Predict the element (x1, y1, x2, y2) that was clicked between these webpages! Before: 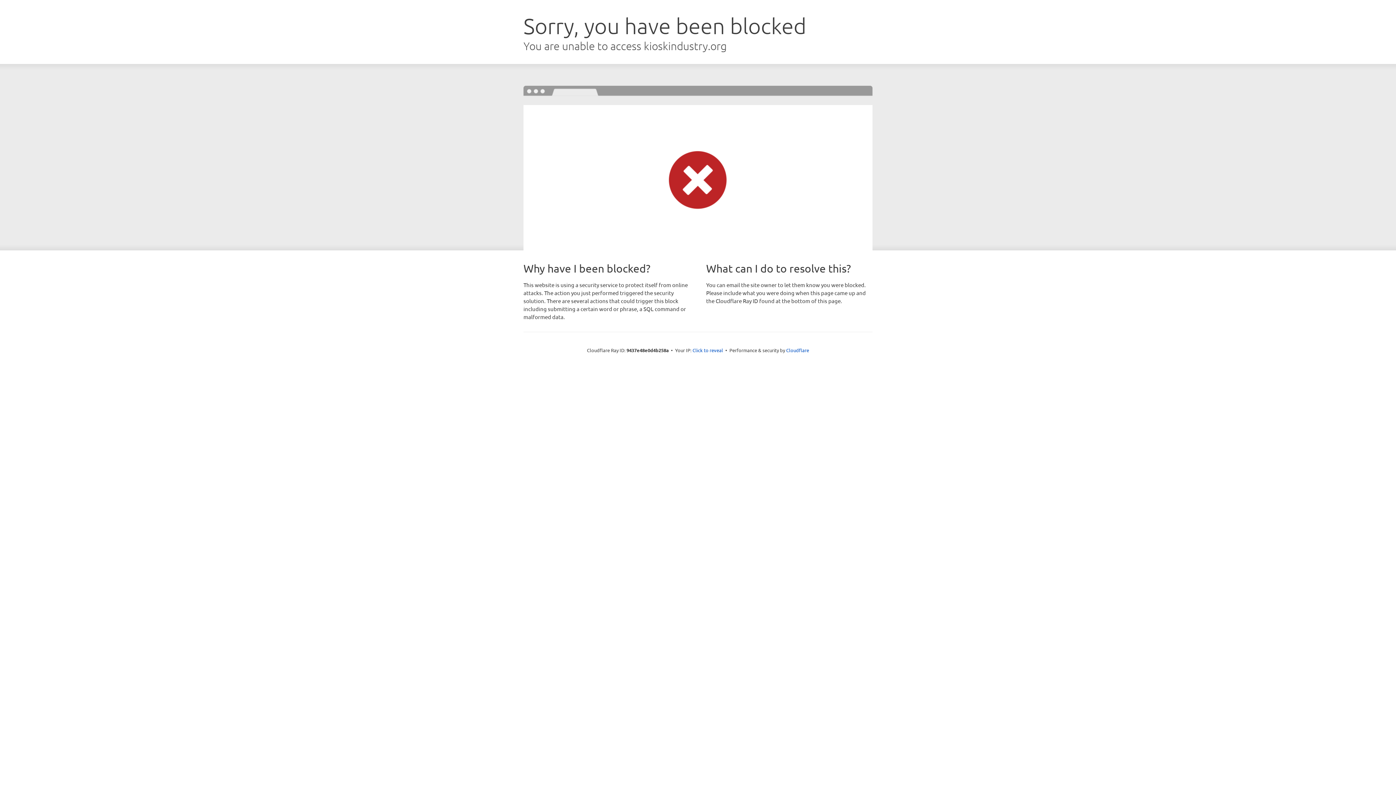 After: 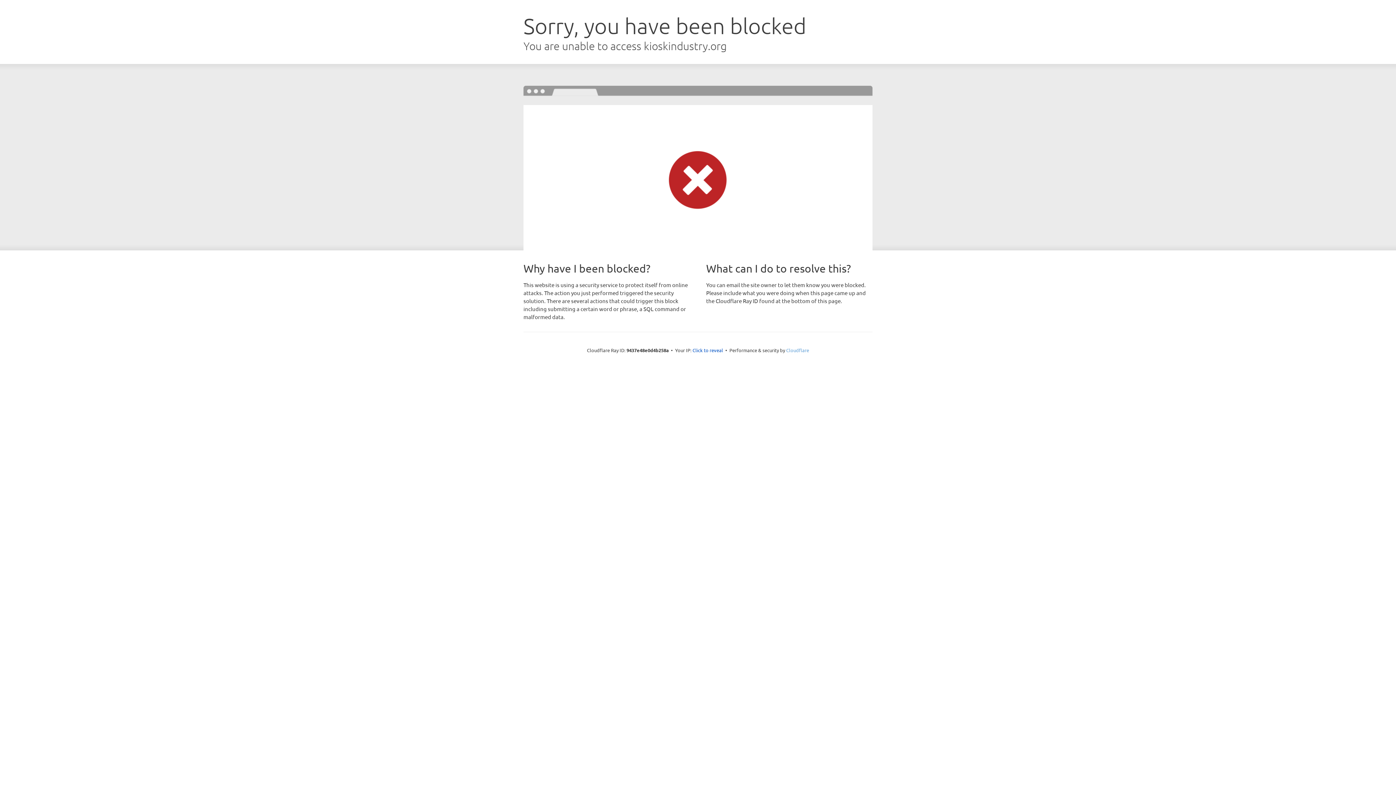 Action: label: Cloudflare bbox: (786, 347, 809, 353)